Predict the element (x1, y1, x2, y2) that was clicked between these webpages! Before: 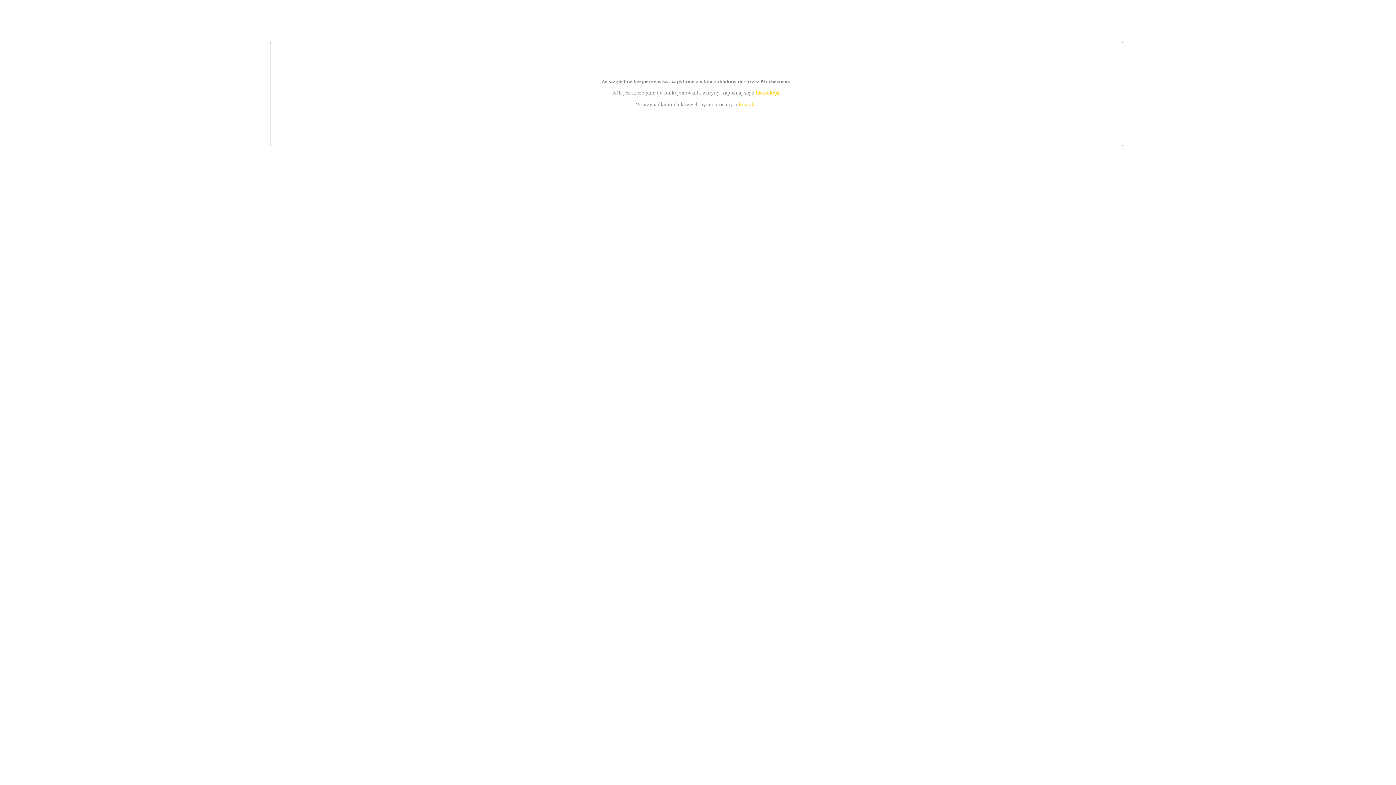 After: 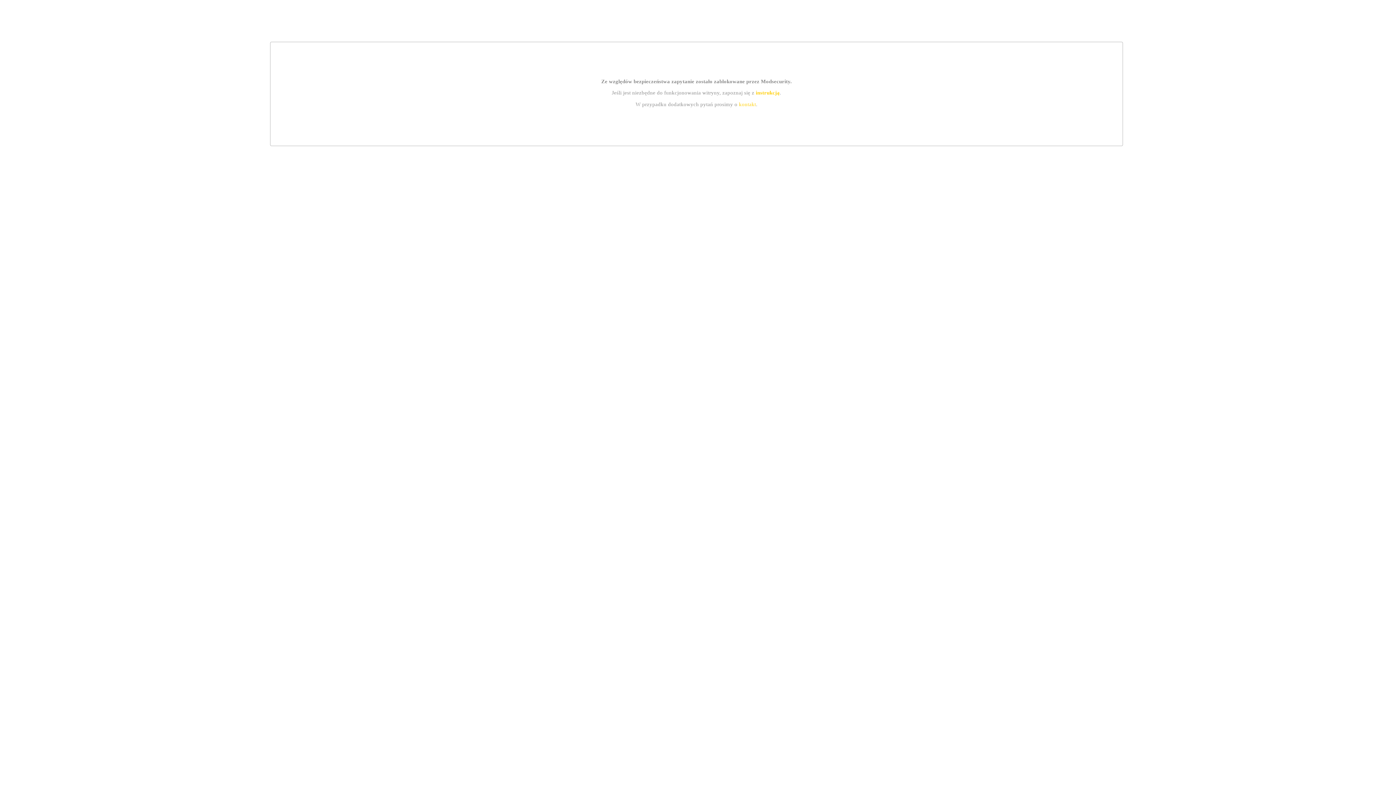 Action: label: kontakt bbox: (739, 101, 756, 107)